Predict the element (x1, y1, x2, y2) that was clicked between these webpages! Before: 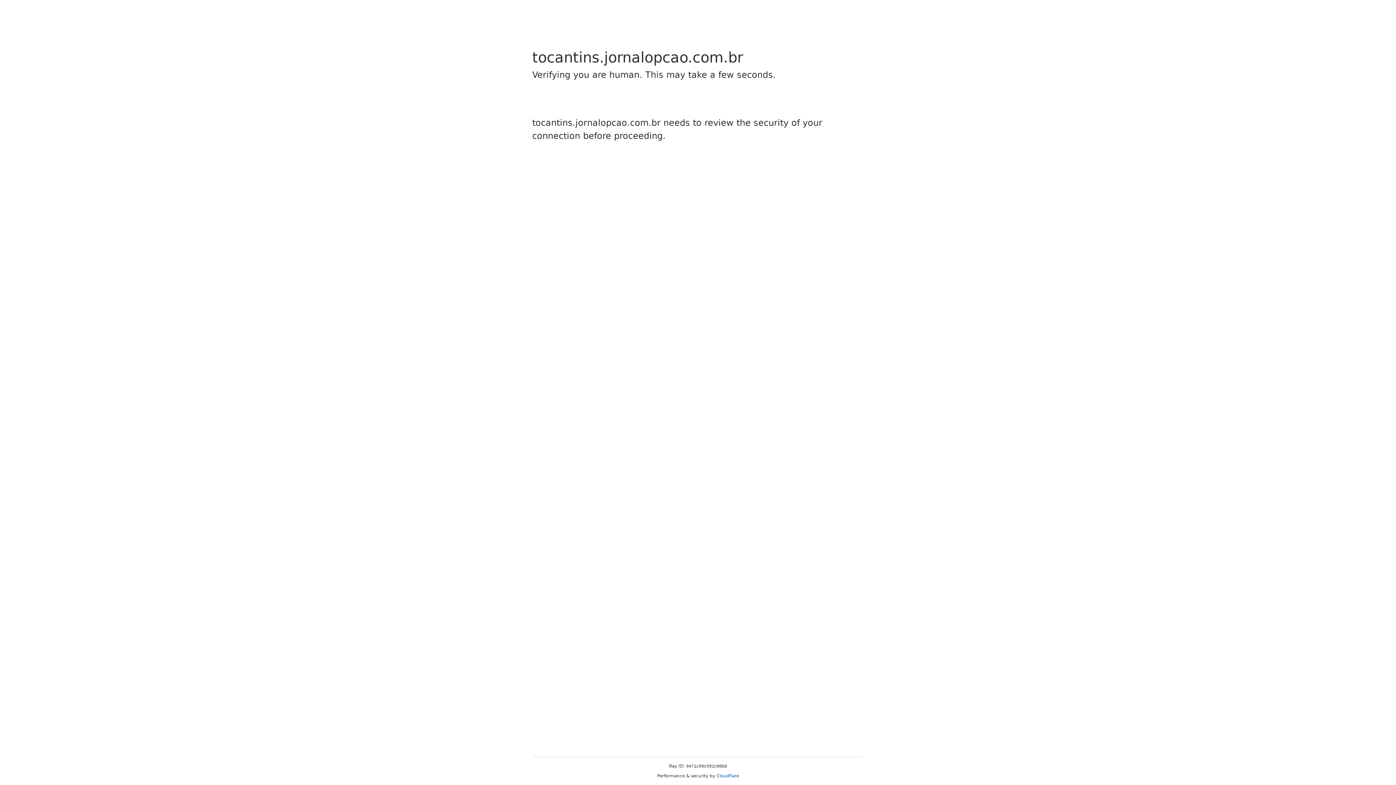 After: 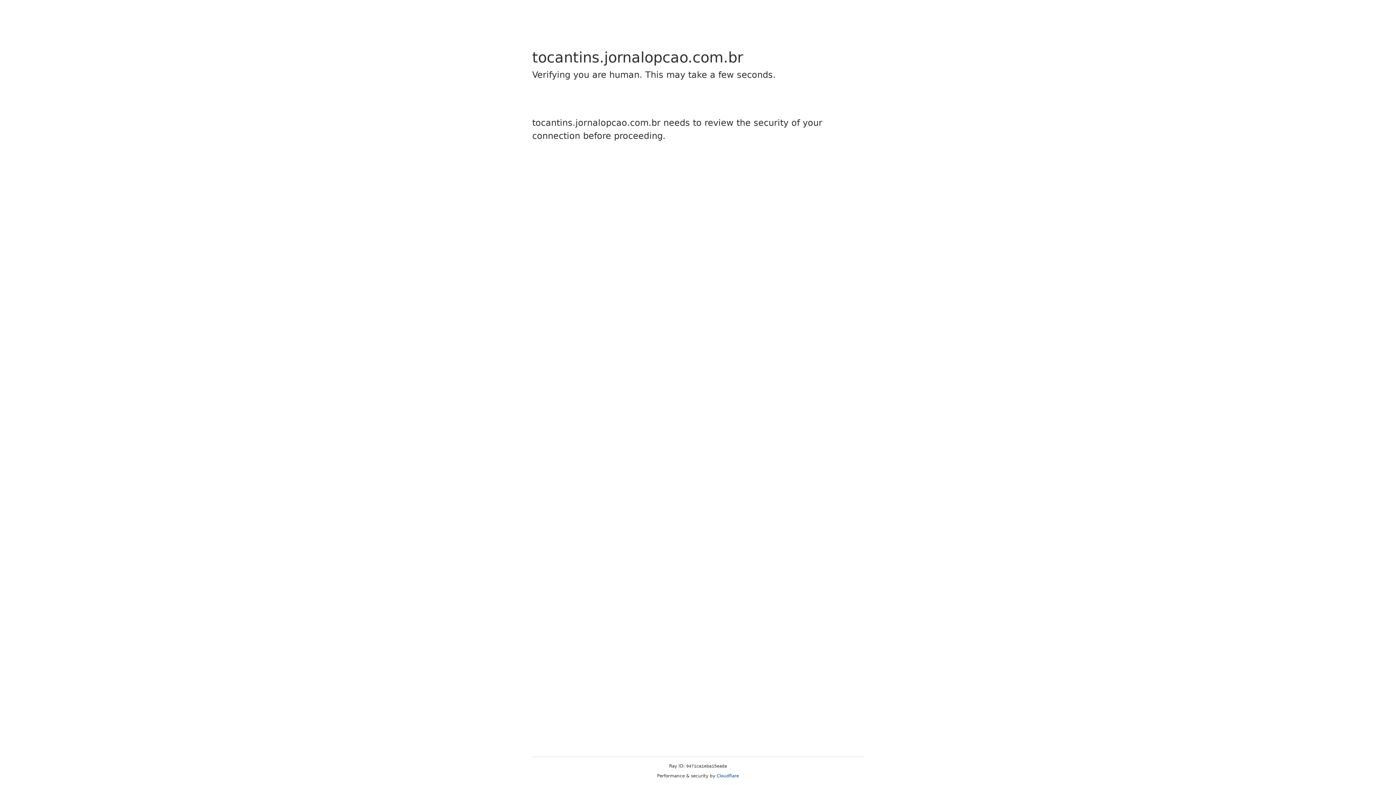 Action: bbox: (716, 773, 739, 778) label: Cloudflare